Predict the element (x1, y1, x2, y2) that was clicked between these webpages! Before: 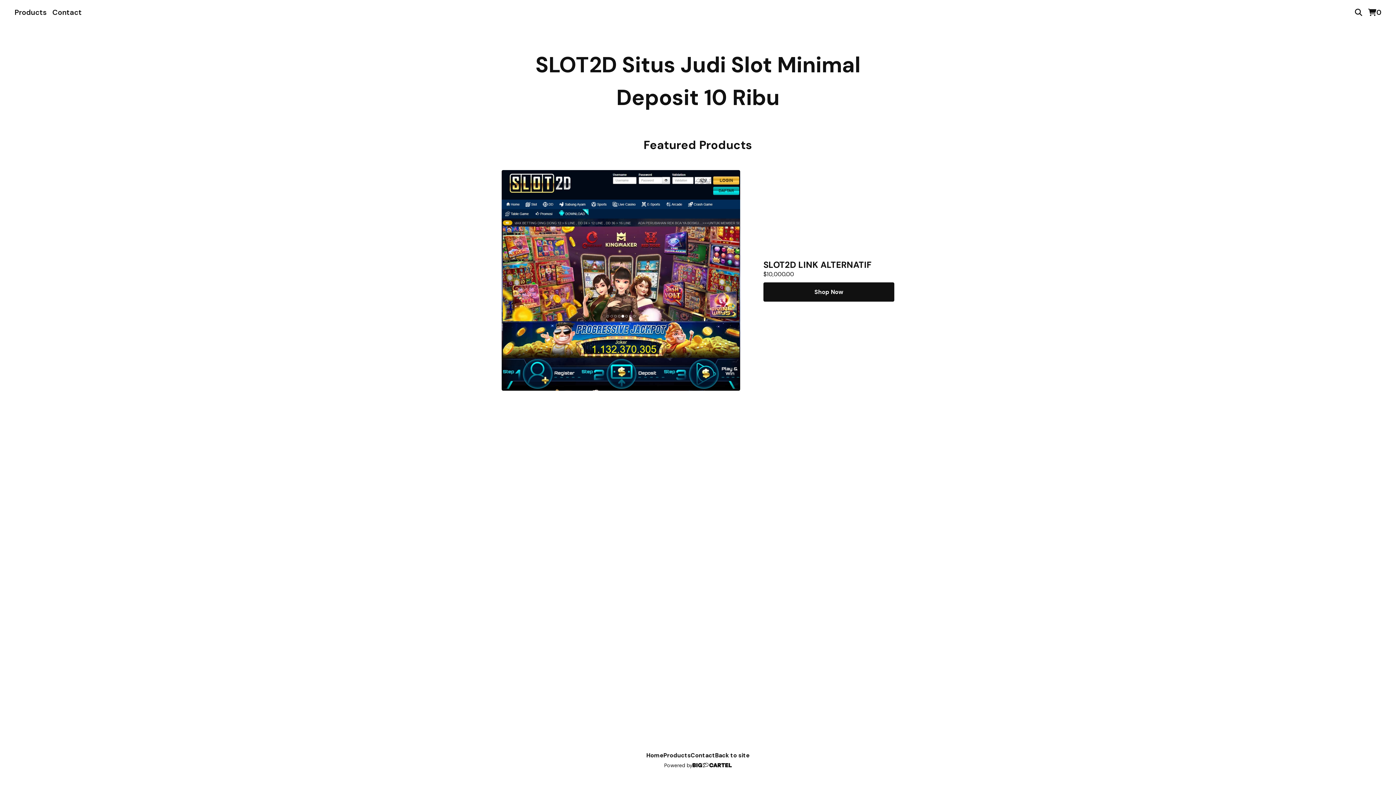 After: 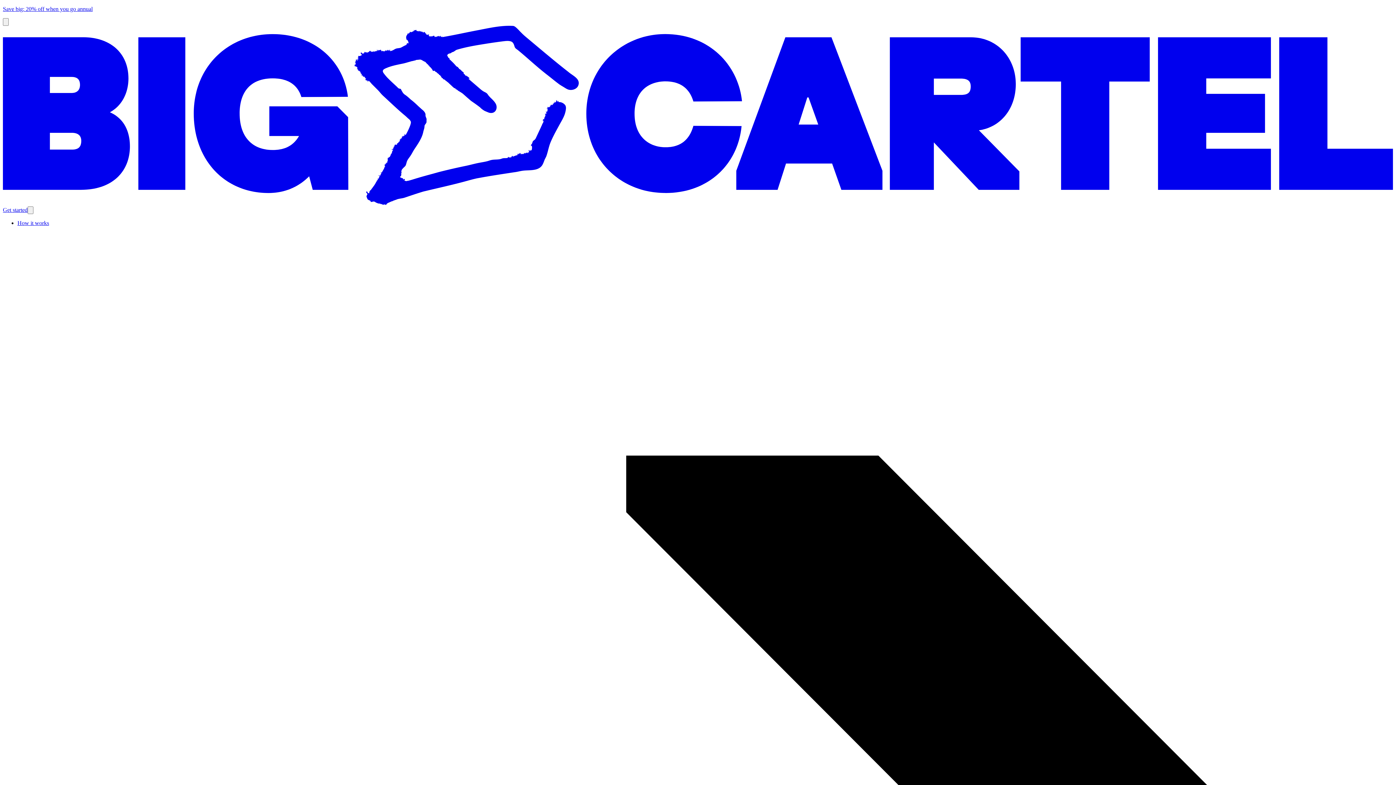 Action: label: Powered by bbox: (664, 760, 732, 770)